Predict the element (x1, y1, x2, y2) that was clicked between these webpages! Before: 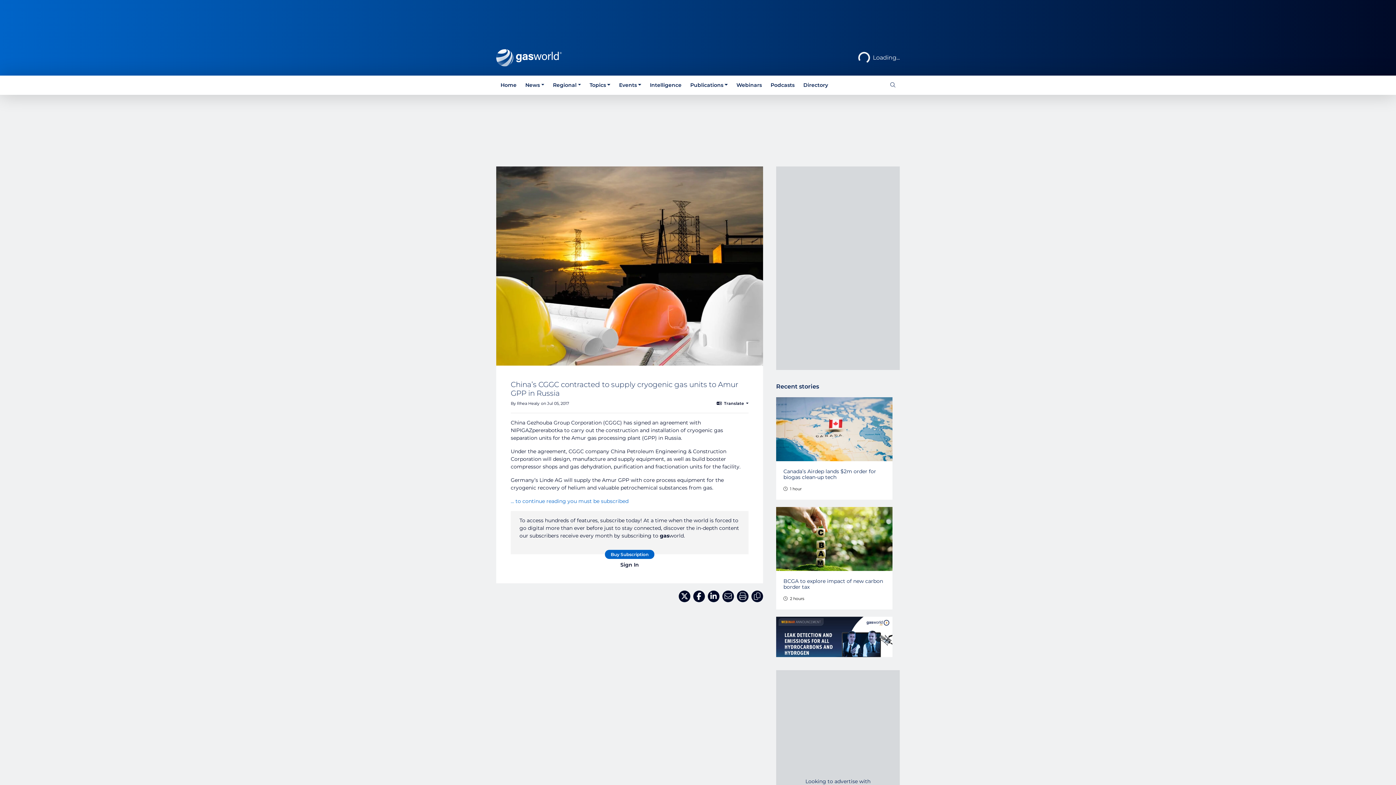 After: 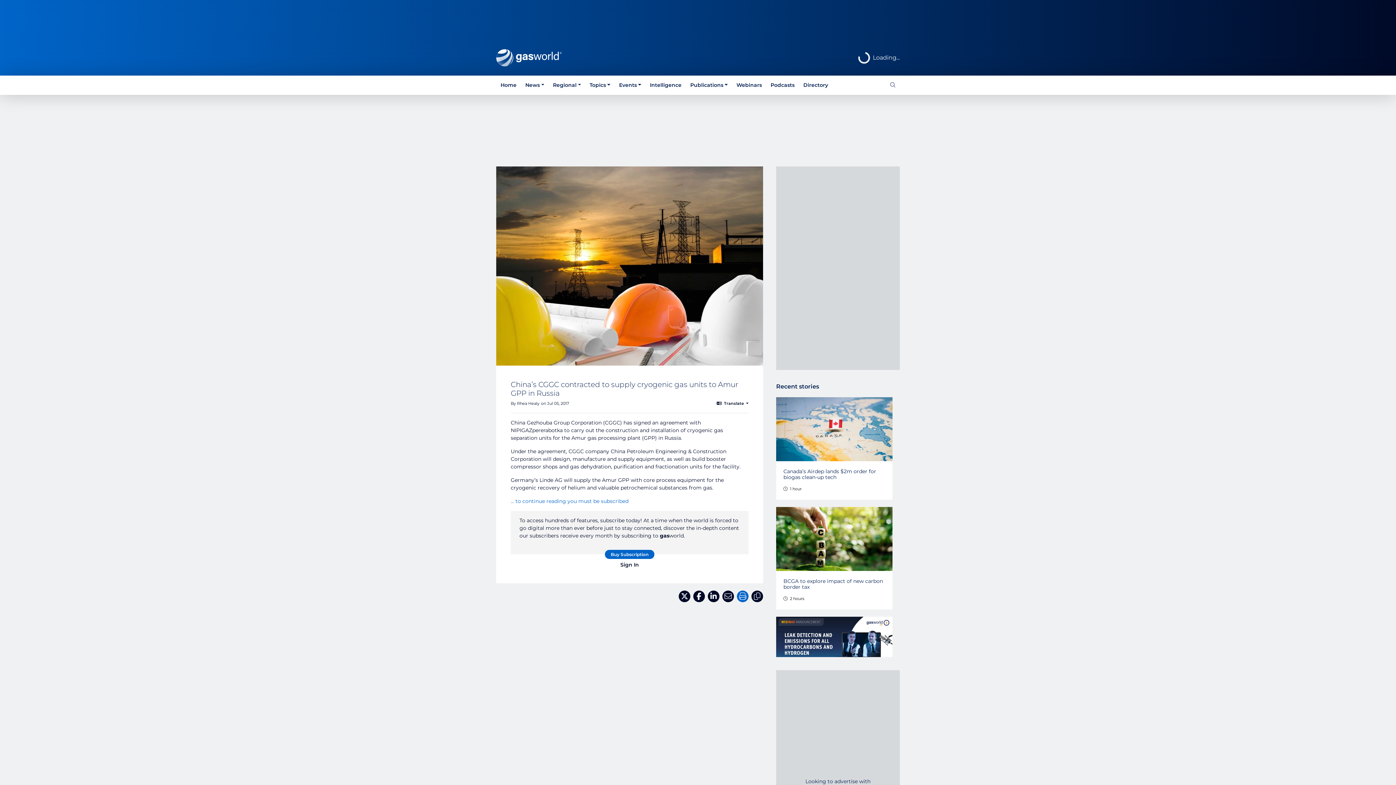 Action: bbox: (737, 590, 748, 602) label: Print